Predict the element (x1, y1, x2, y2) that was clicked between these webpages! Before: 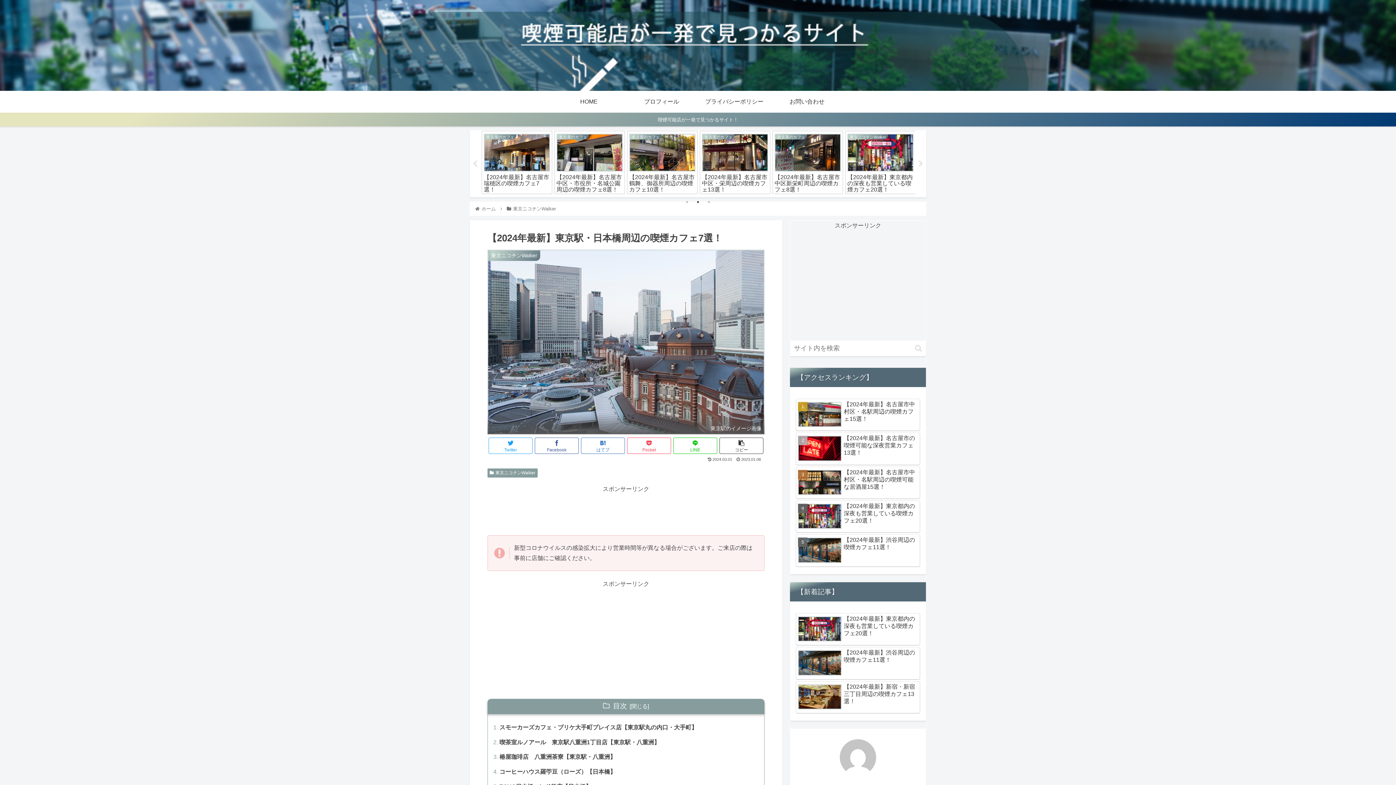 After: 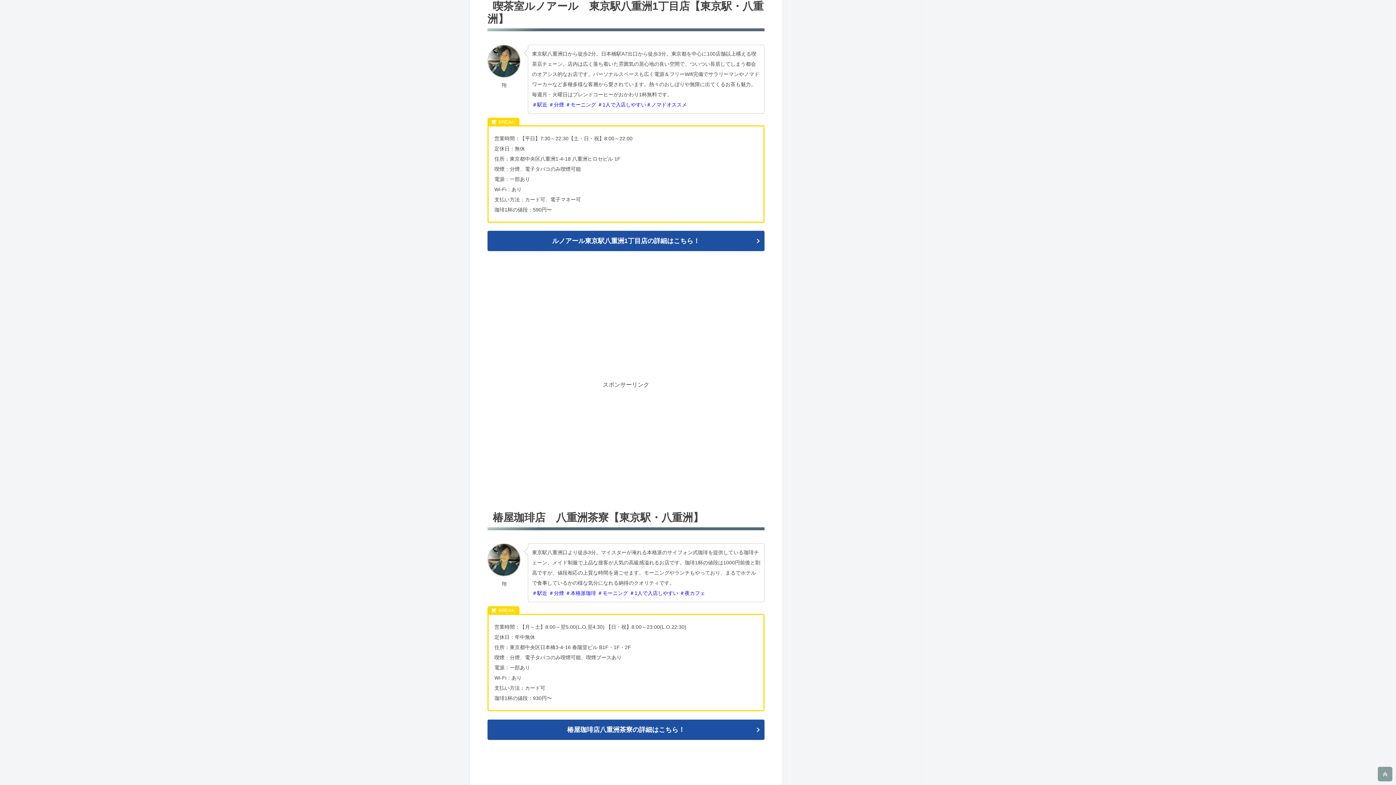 Action: bbox: (492, 737, 755, 747) label: 喫茶室ルノアール　東京駅八重洲1丁目店【東京駅・八重洲】